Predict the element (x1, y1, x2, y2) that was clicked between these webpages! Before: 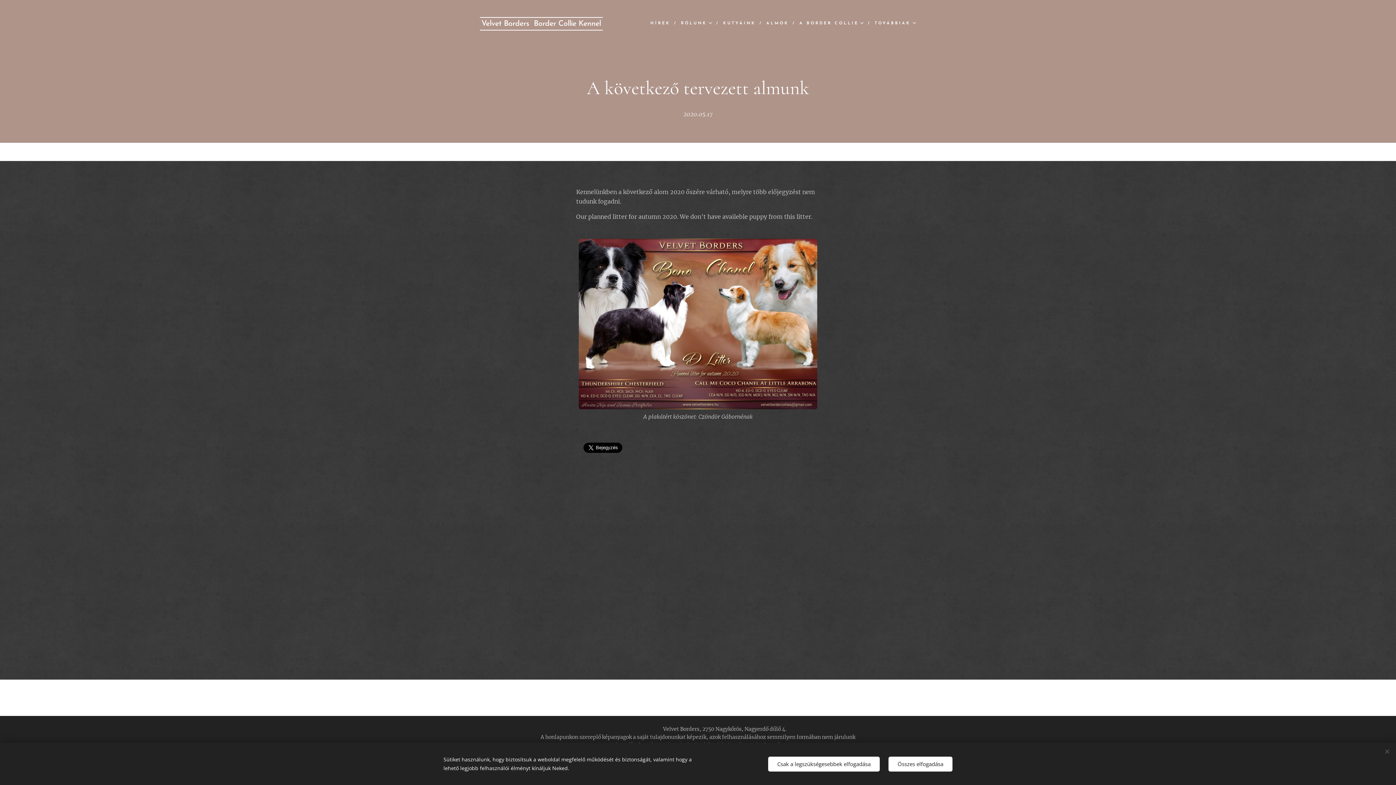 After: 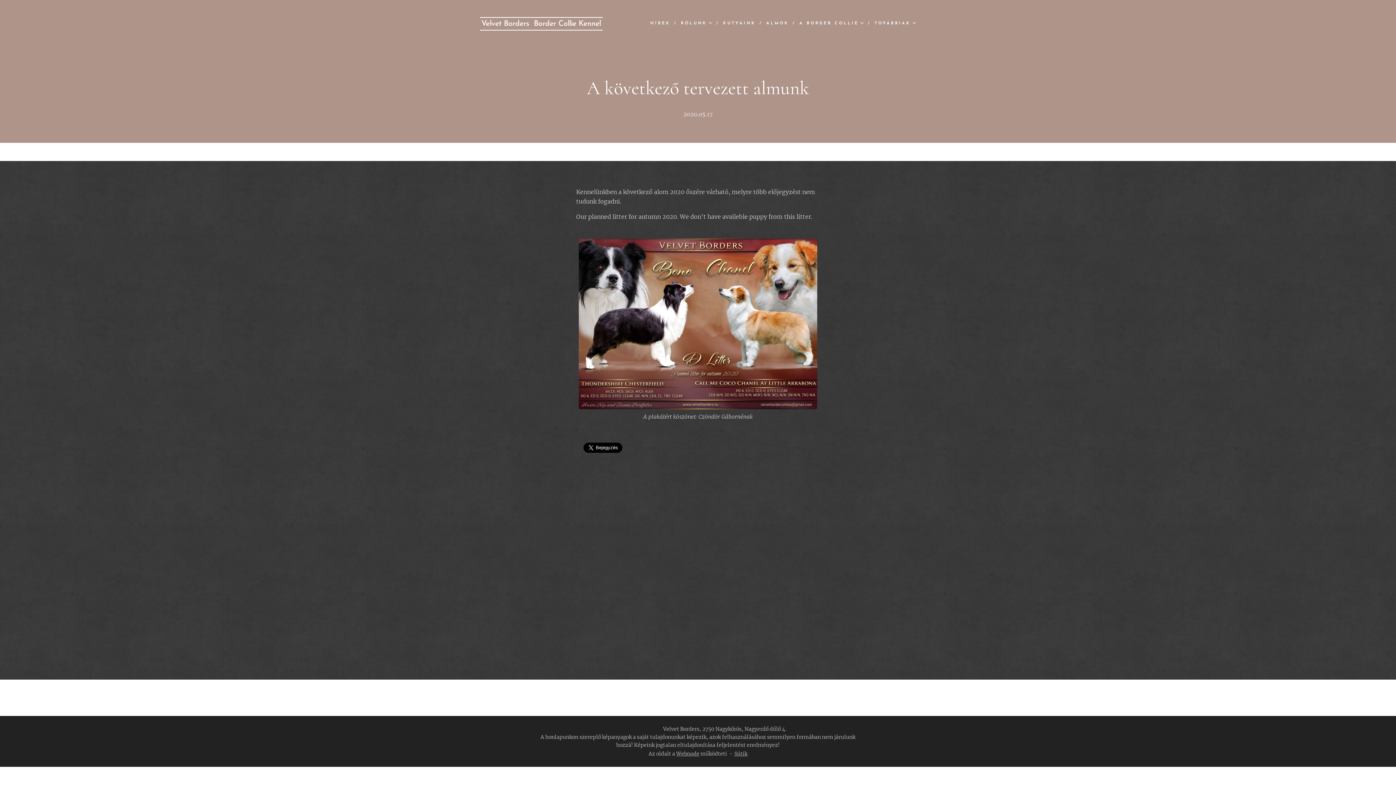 Action: bbox: (888, 756, 952, 771) label: Összes elfogadása